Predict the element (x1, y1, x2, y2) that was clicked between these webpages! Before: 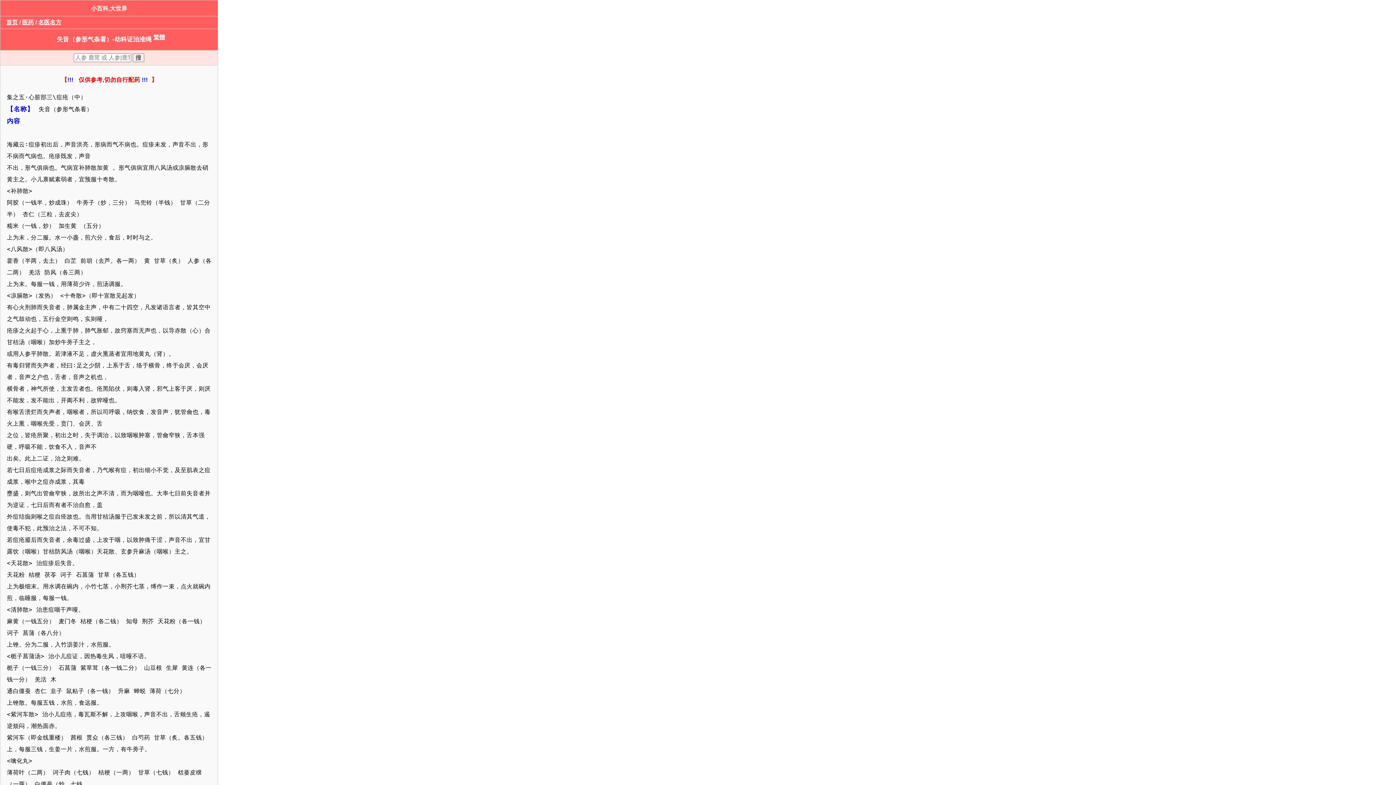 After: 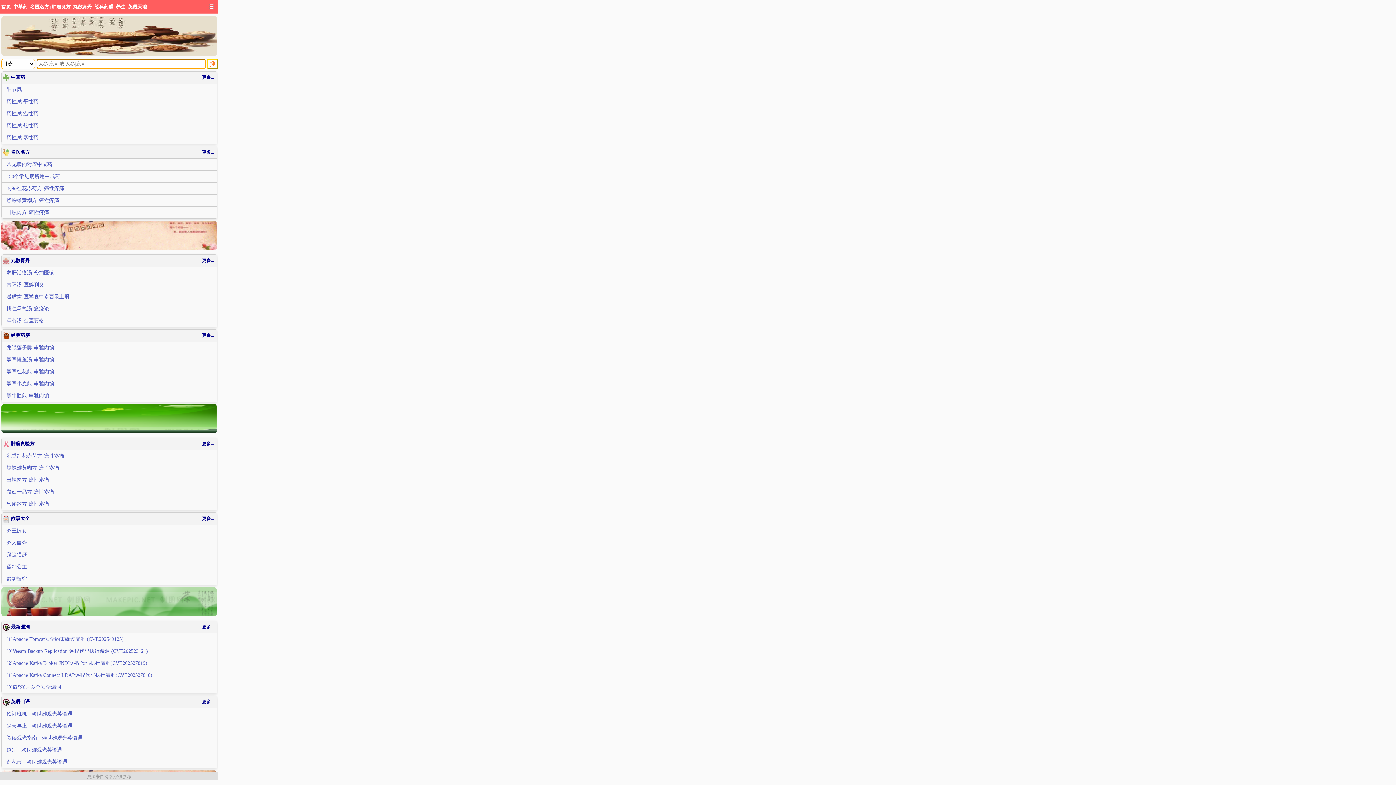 Action: bbox: (6, 19, 17, 25) label: 首页